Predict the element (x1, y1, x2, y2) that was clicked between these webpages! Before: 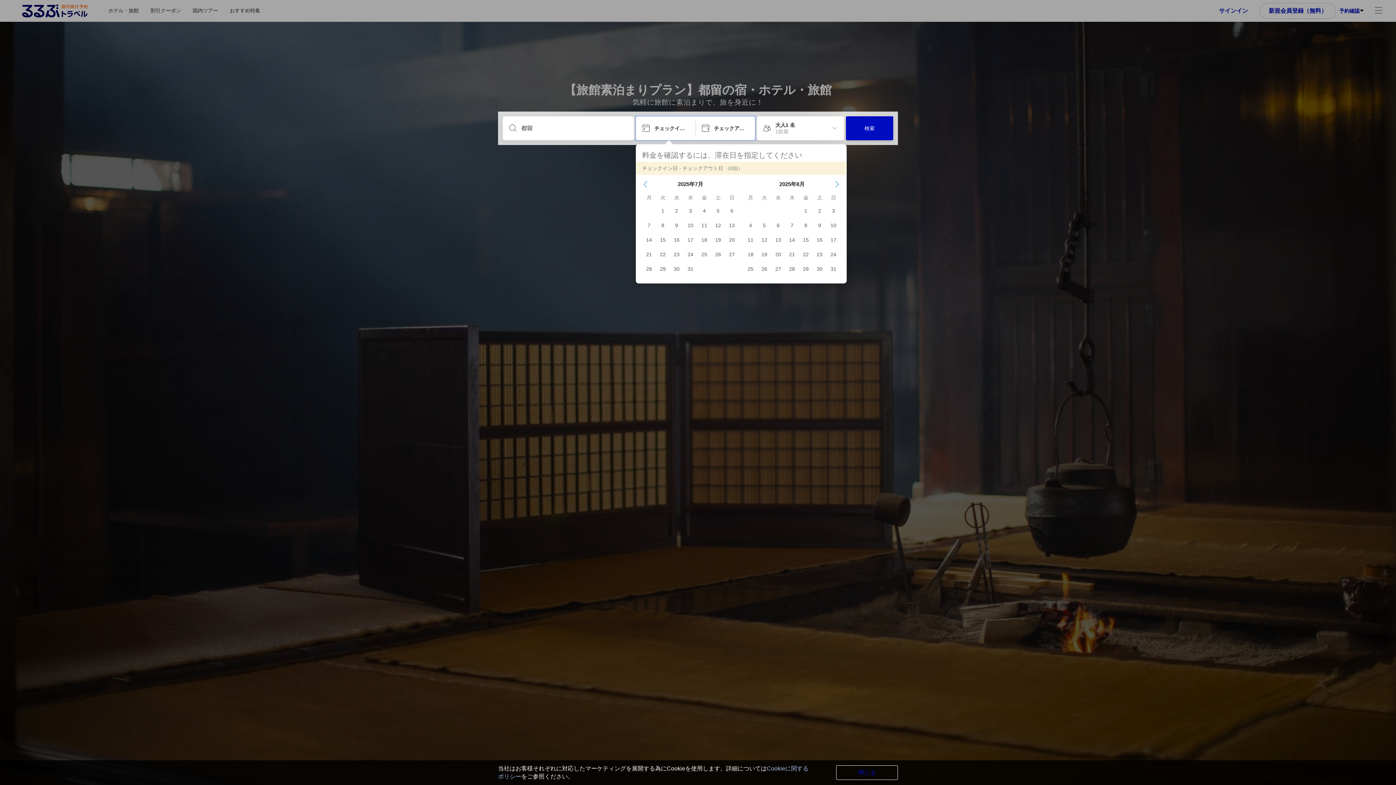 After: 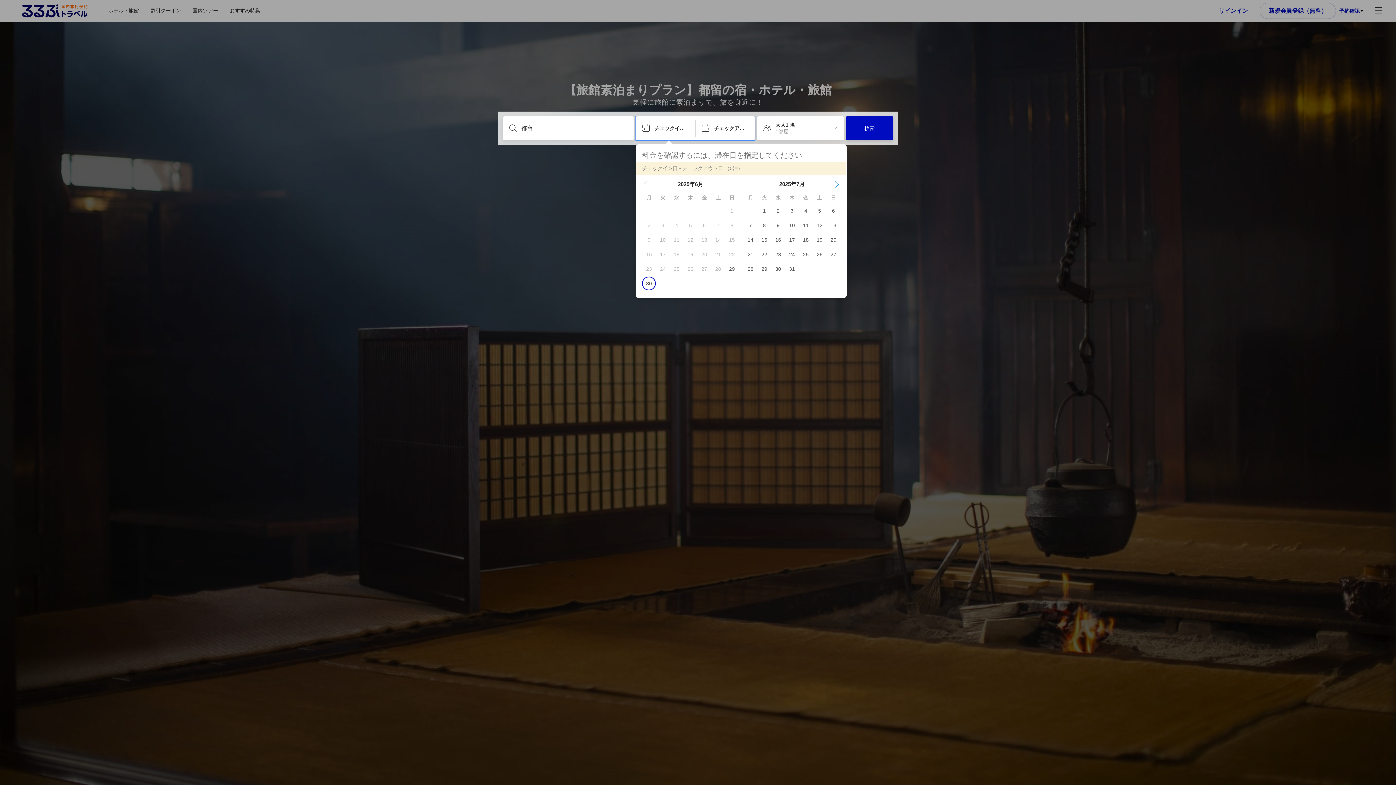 Action: bbox: (642, 181, 648, 187) label: Previous Month